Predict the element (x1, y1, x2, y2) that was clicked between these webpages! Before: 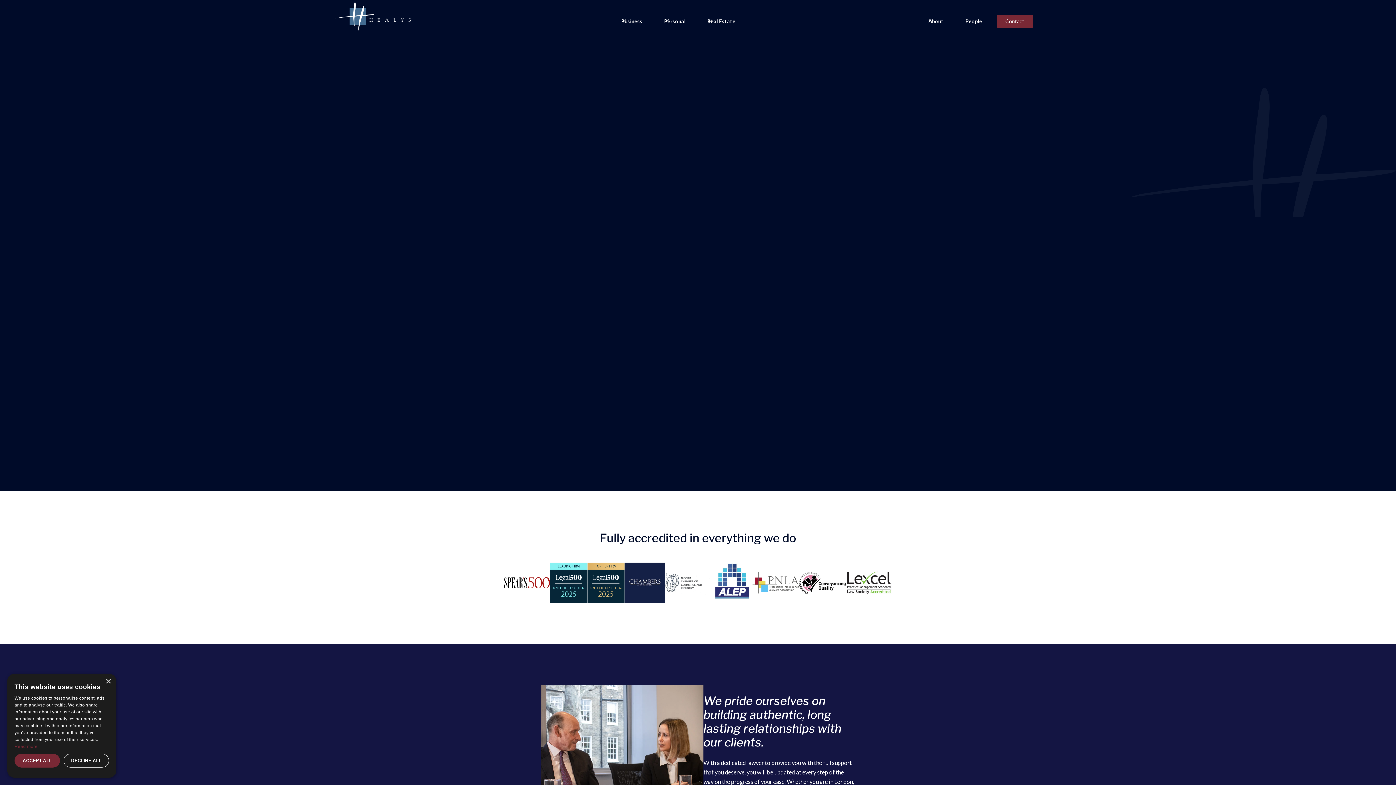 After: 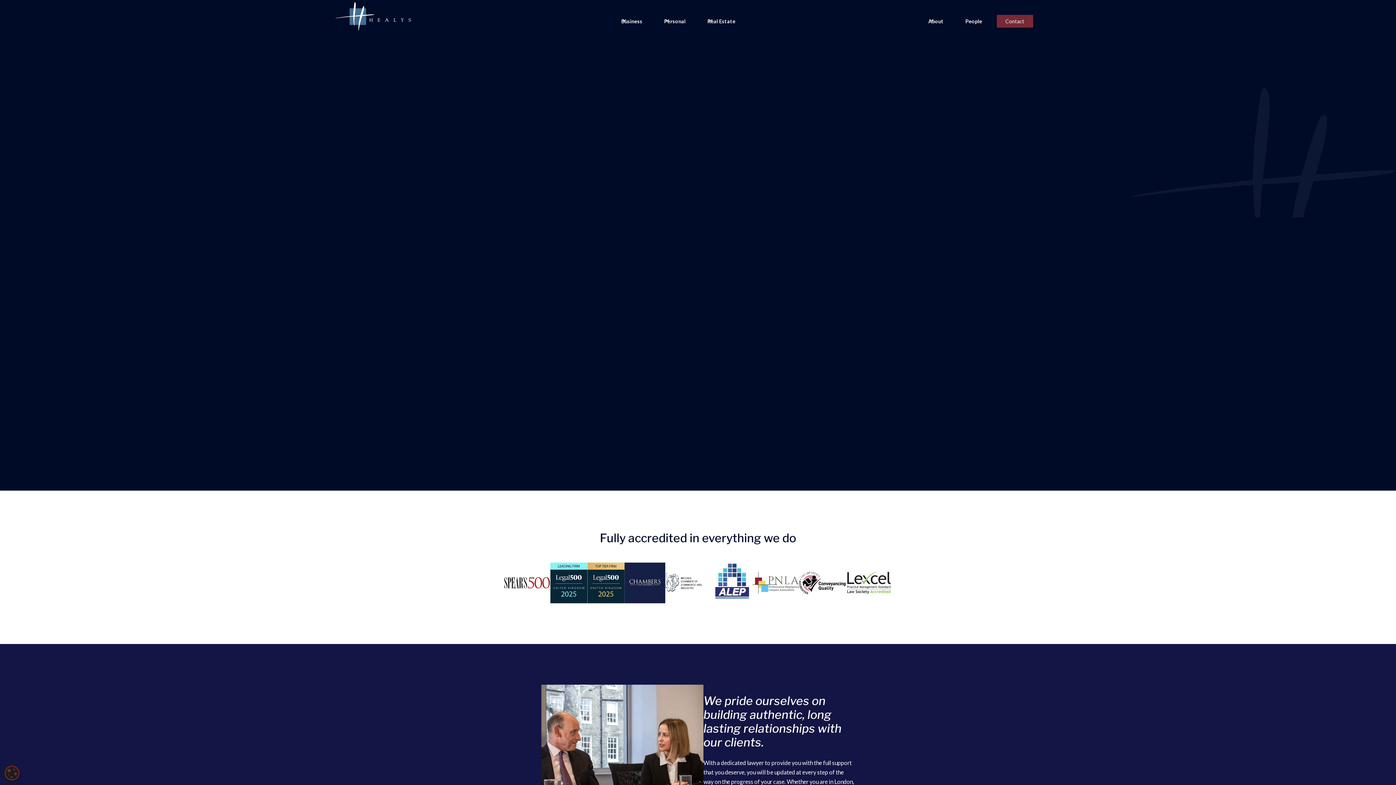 Action: bbox: (105, 679, 110, 684) label: Close